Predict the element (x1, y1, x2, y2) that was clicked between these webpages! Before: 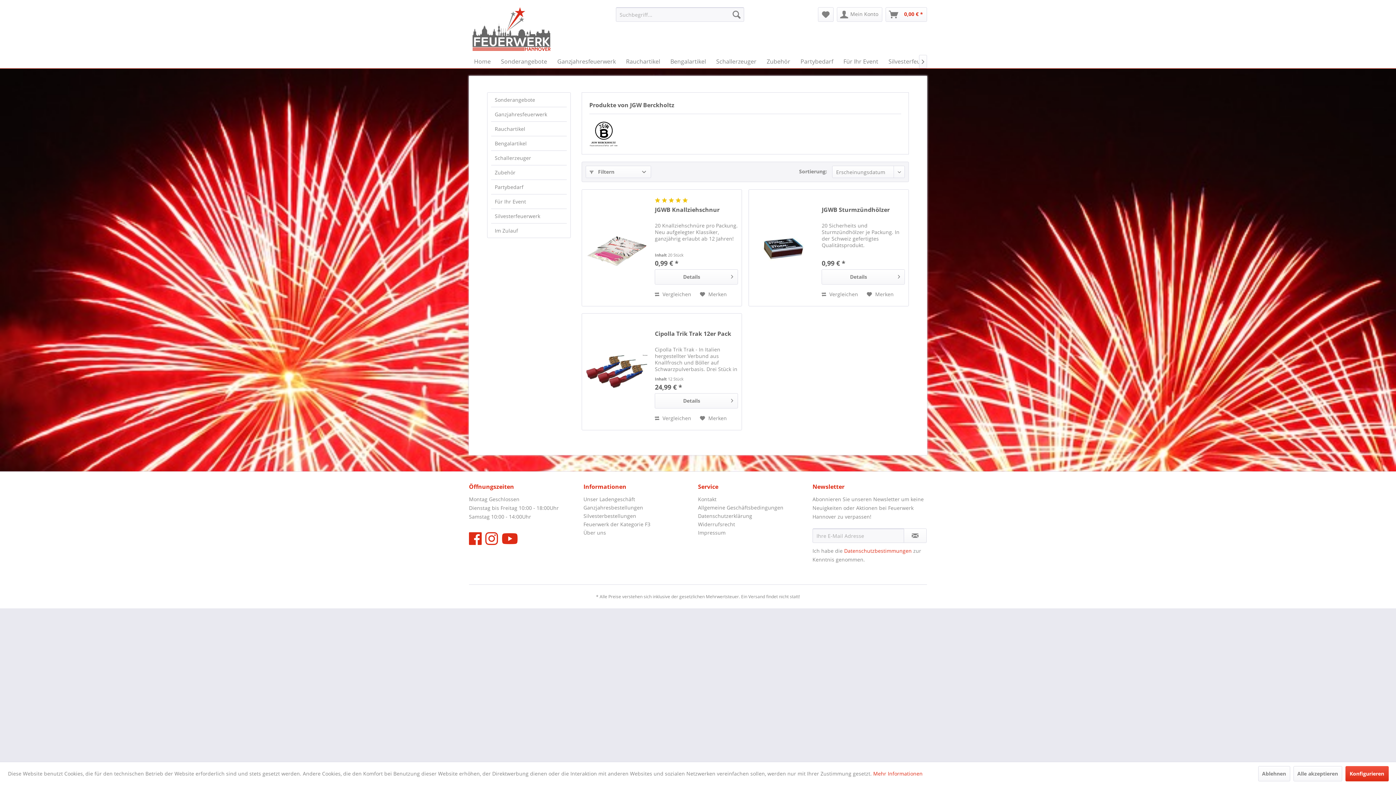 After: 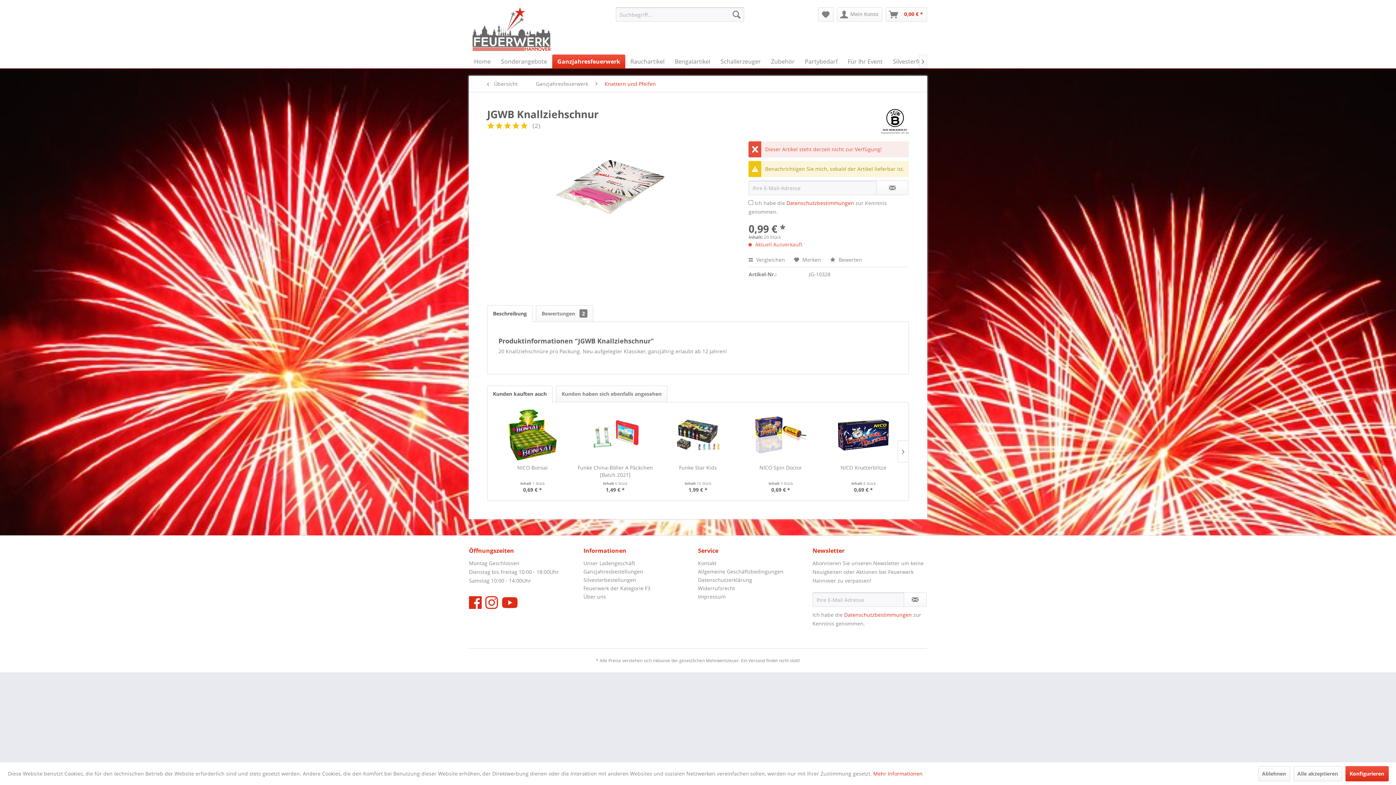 Action: bbox: (585, 197, 647, 299)